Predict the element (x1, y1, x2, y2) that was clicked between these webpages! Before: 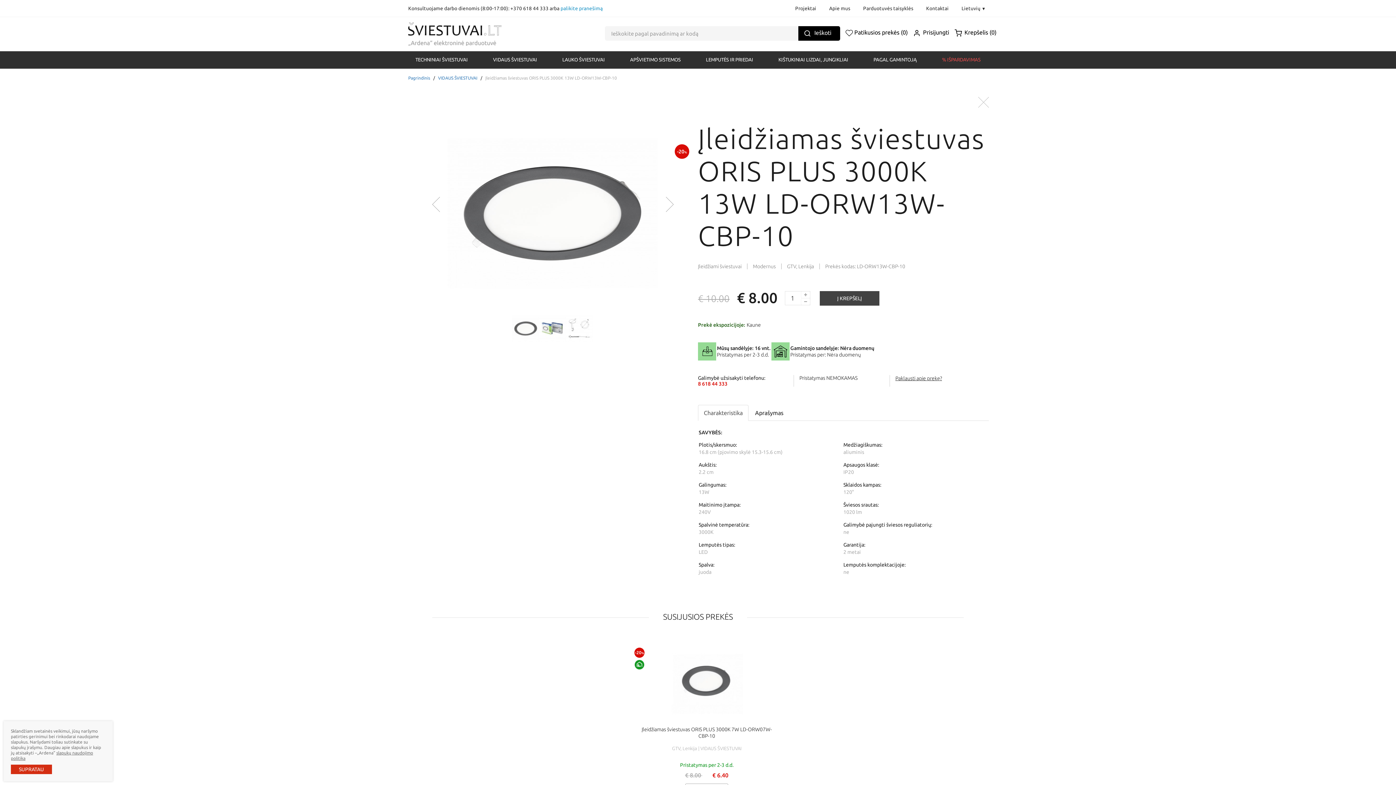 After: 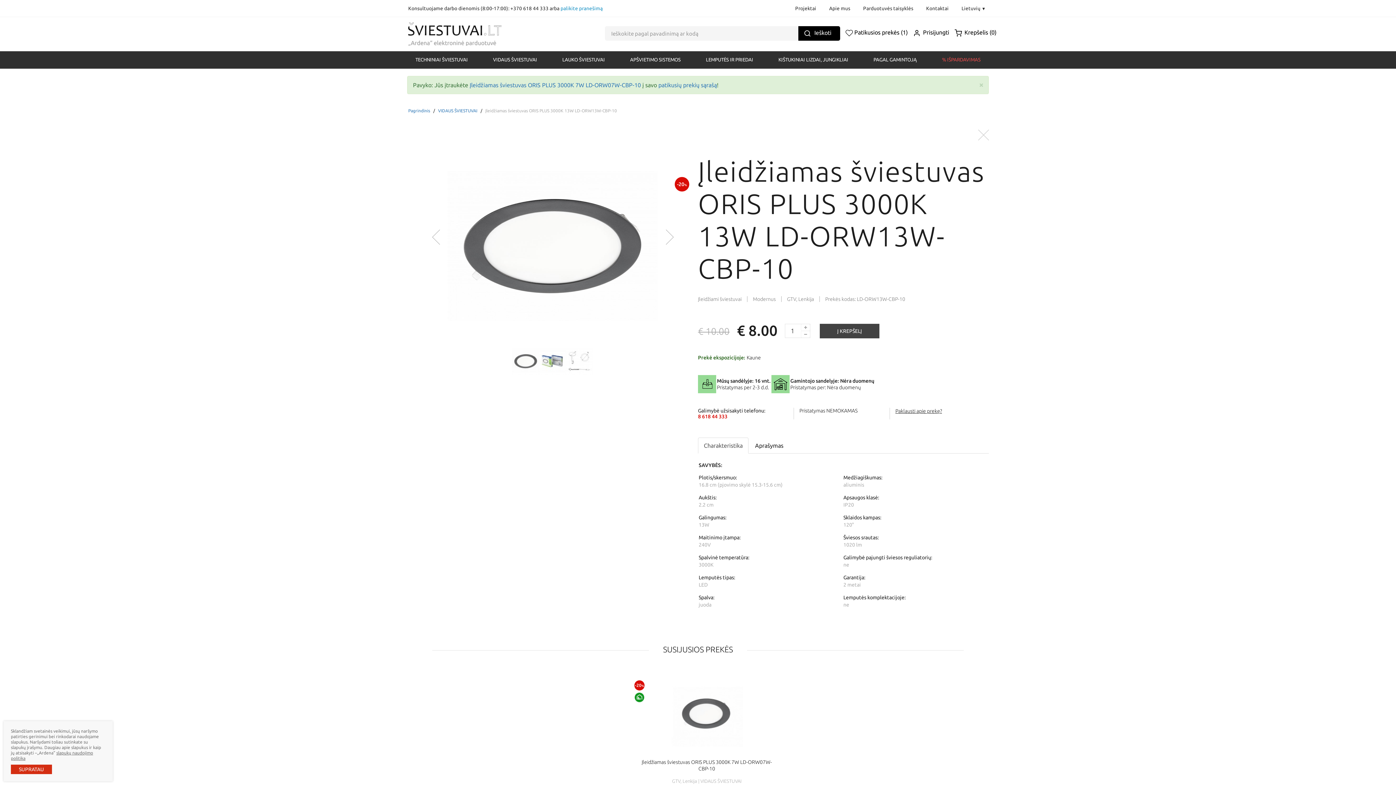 Action: bbox: (775, 647, 779, 651)